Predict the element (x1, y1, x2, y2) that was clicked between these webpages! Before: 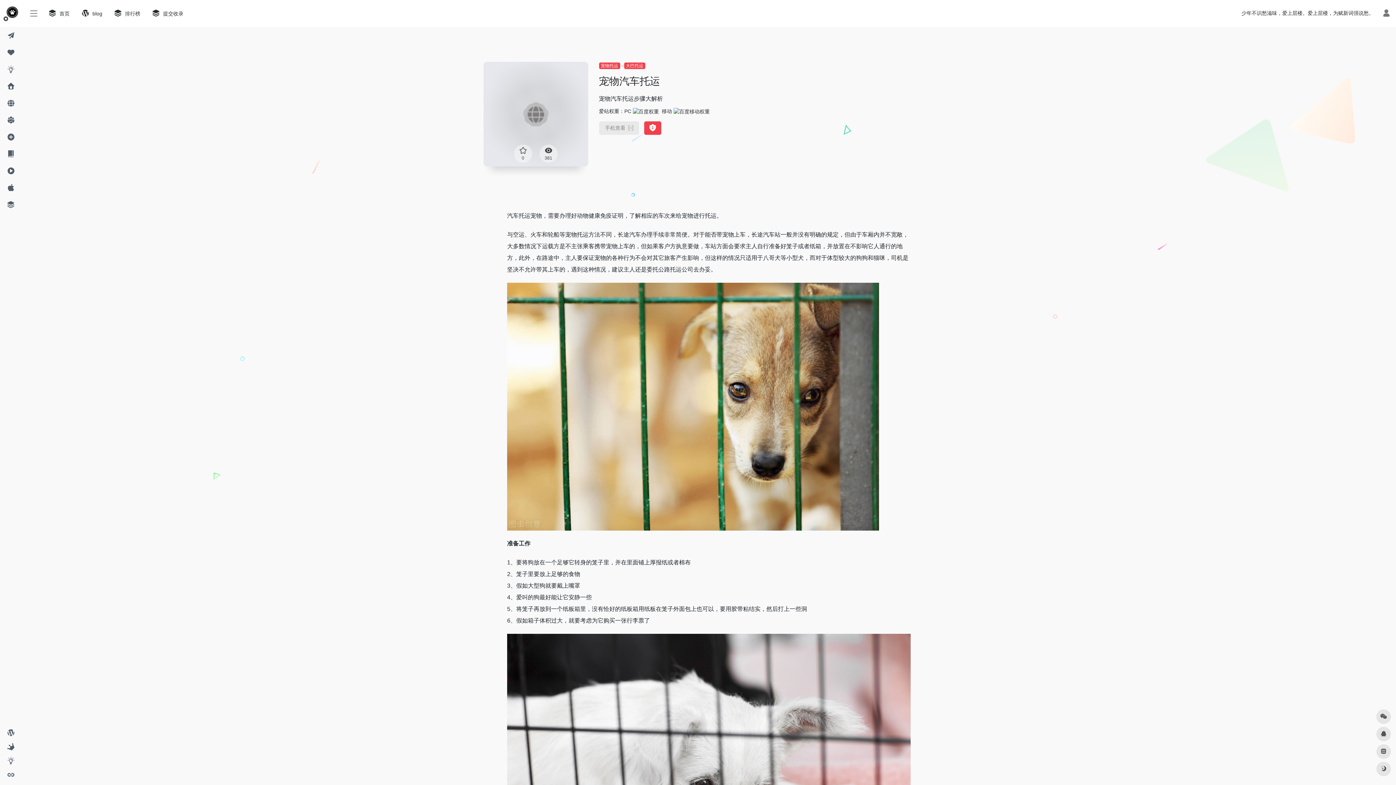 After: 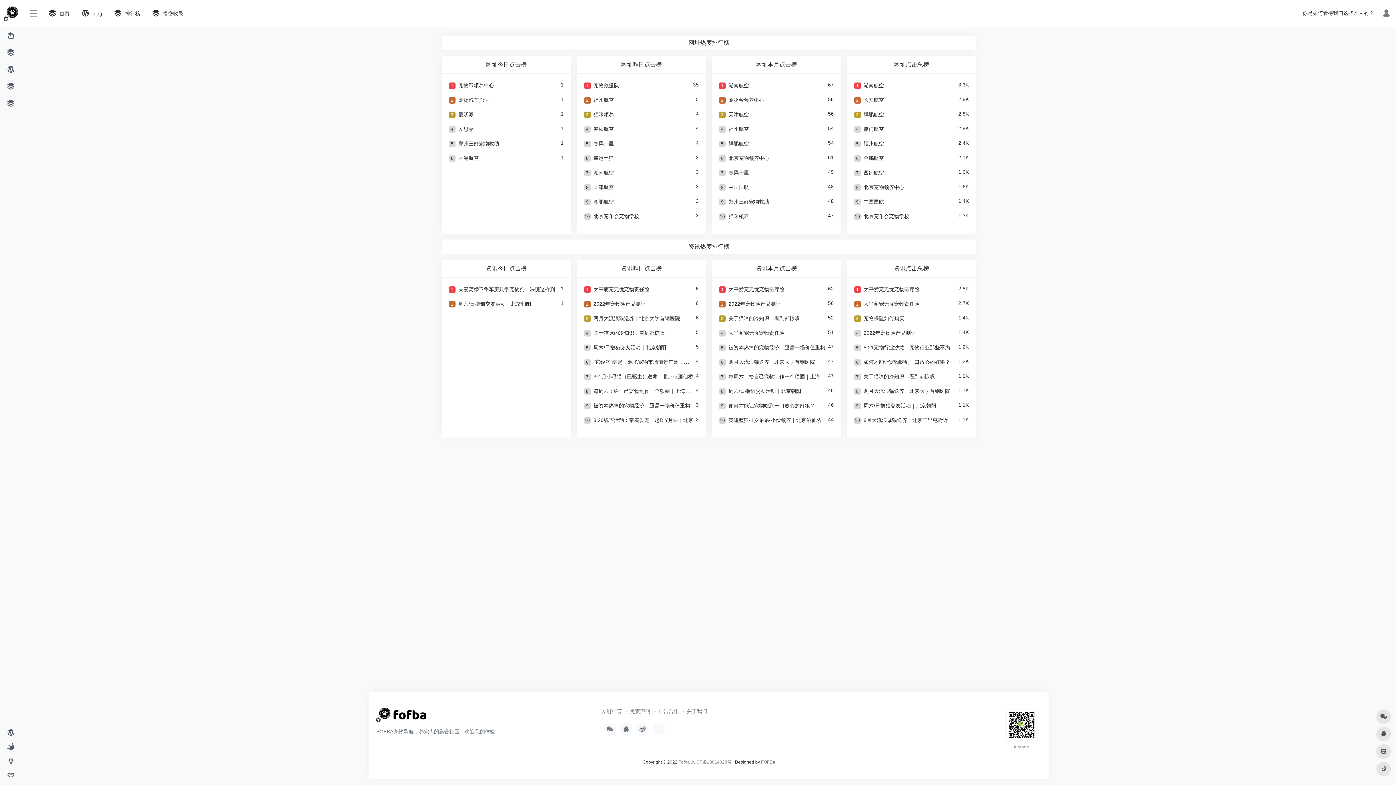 Action: bbox: (2, 740, 18, 754)